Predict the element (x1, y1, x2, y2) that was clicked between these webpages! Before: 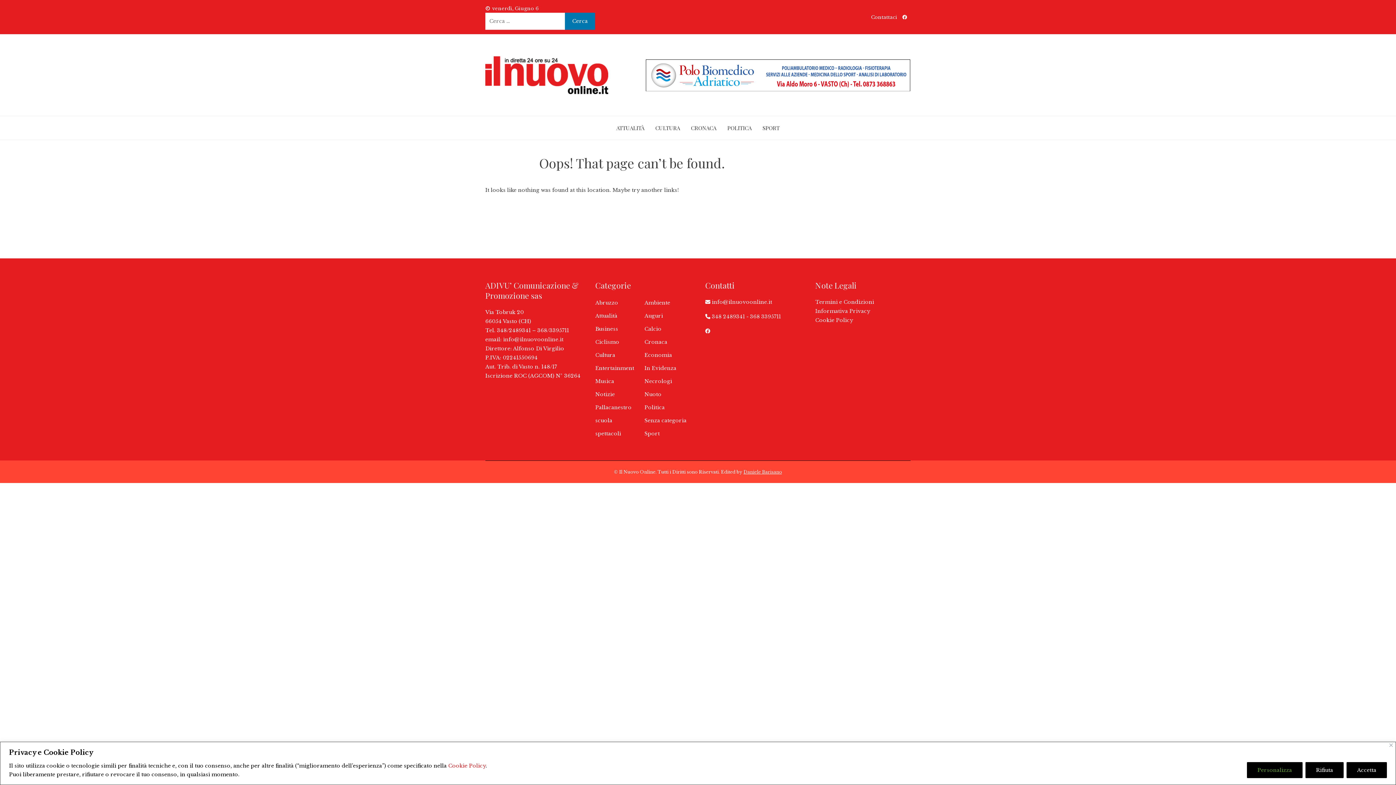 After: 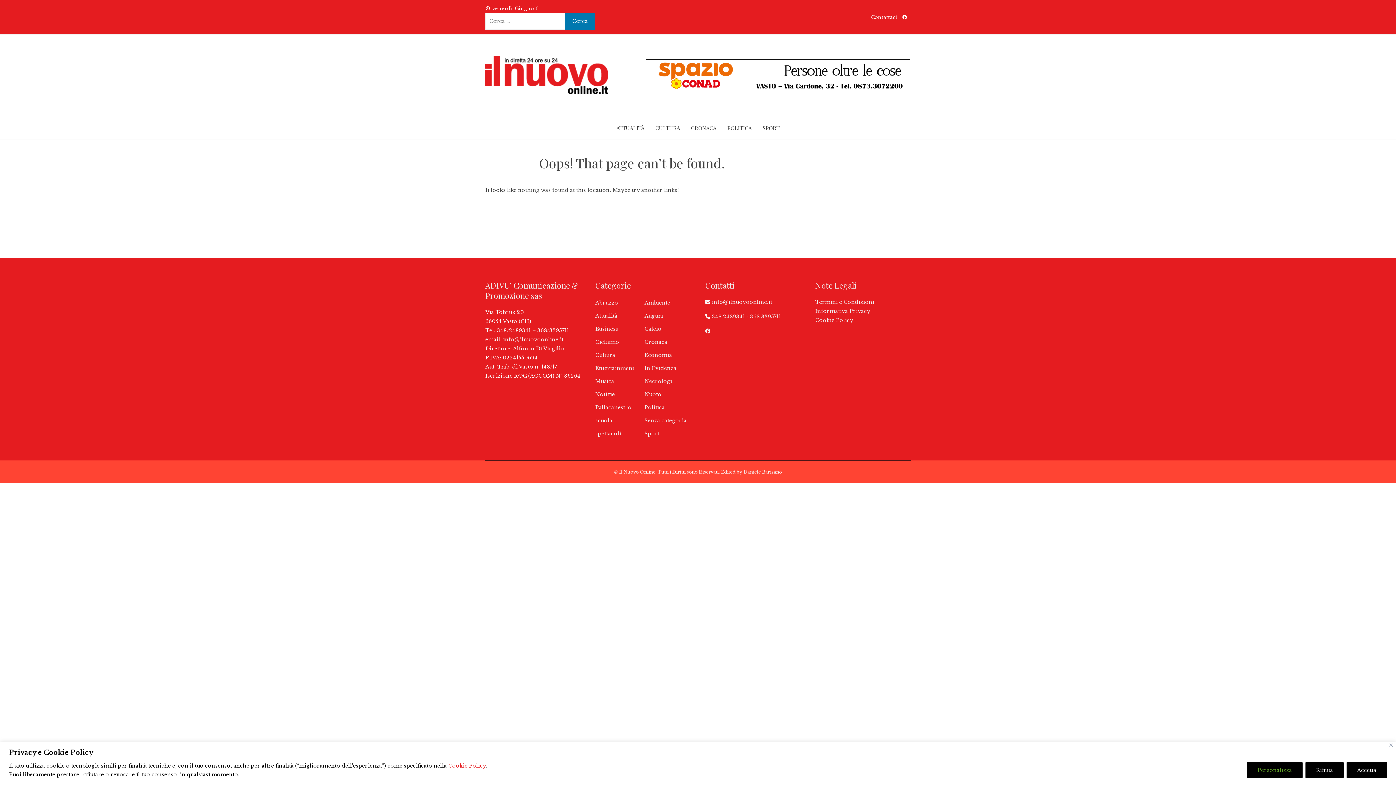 Action: label: Daniele Barisano bbox: (743, 469, 782, 474)